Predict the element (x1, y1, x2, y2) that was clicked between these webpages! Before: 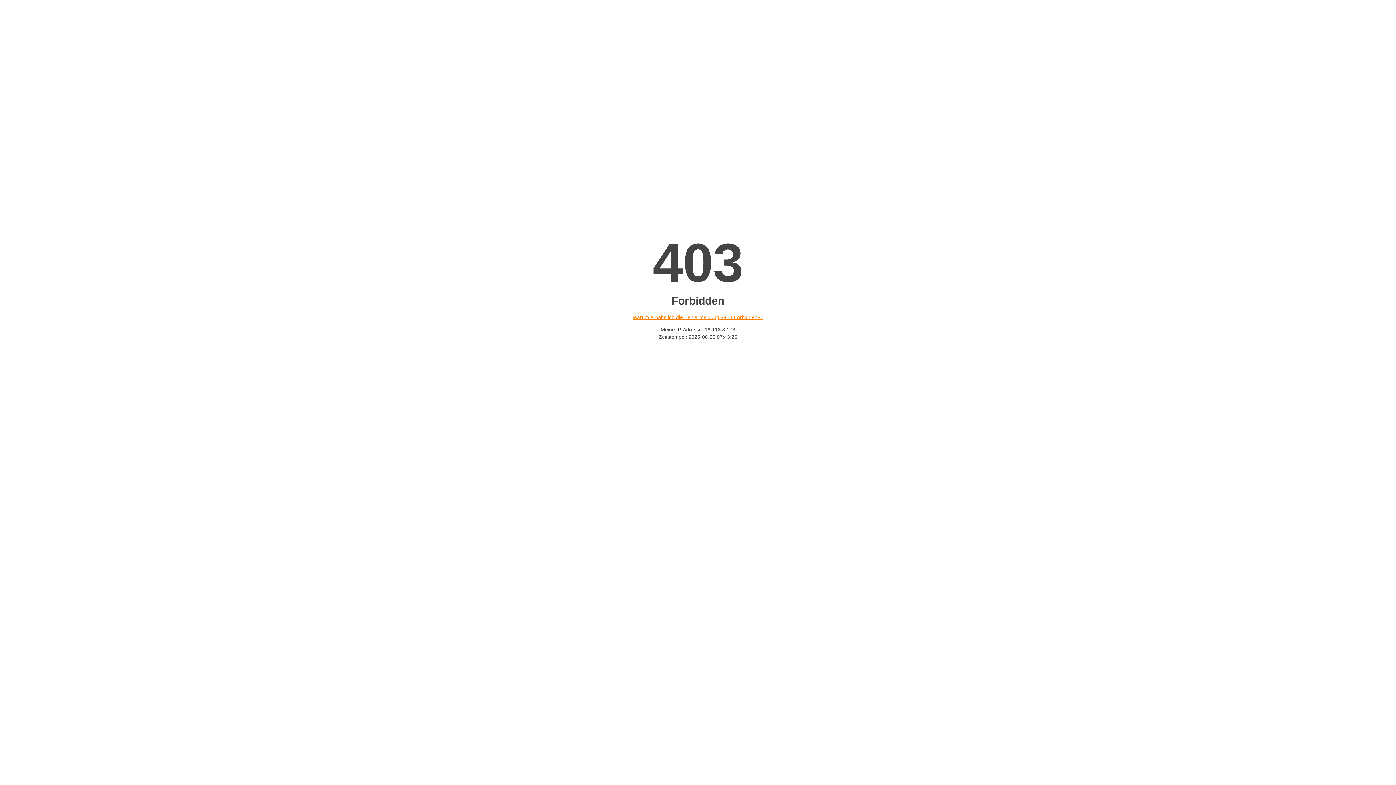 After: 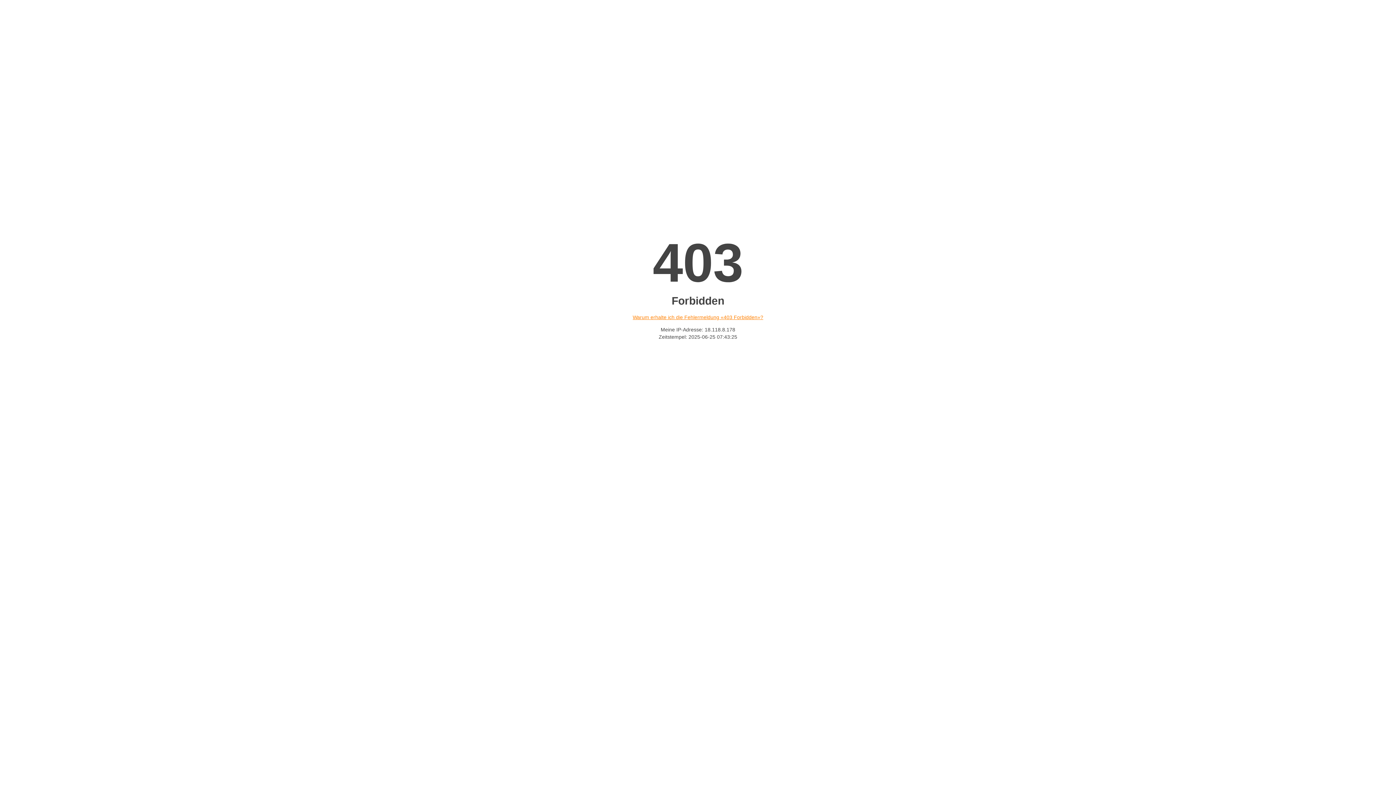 Action: label: Warum erhalte ich die Fehlermeldung «403 Forbidden»? bbox: (632, 314, 763, 320)